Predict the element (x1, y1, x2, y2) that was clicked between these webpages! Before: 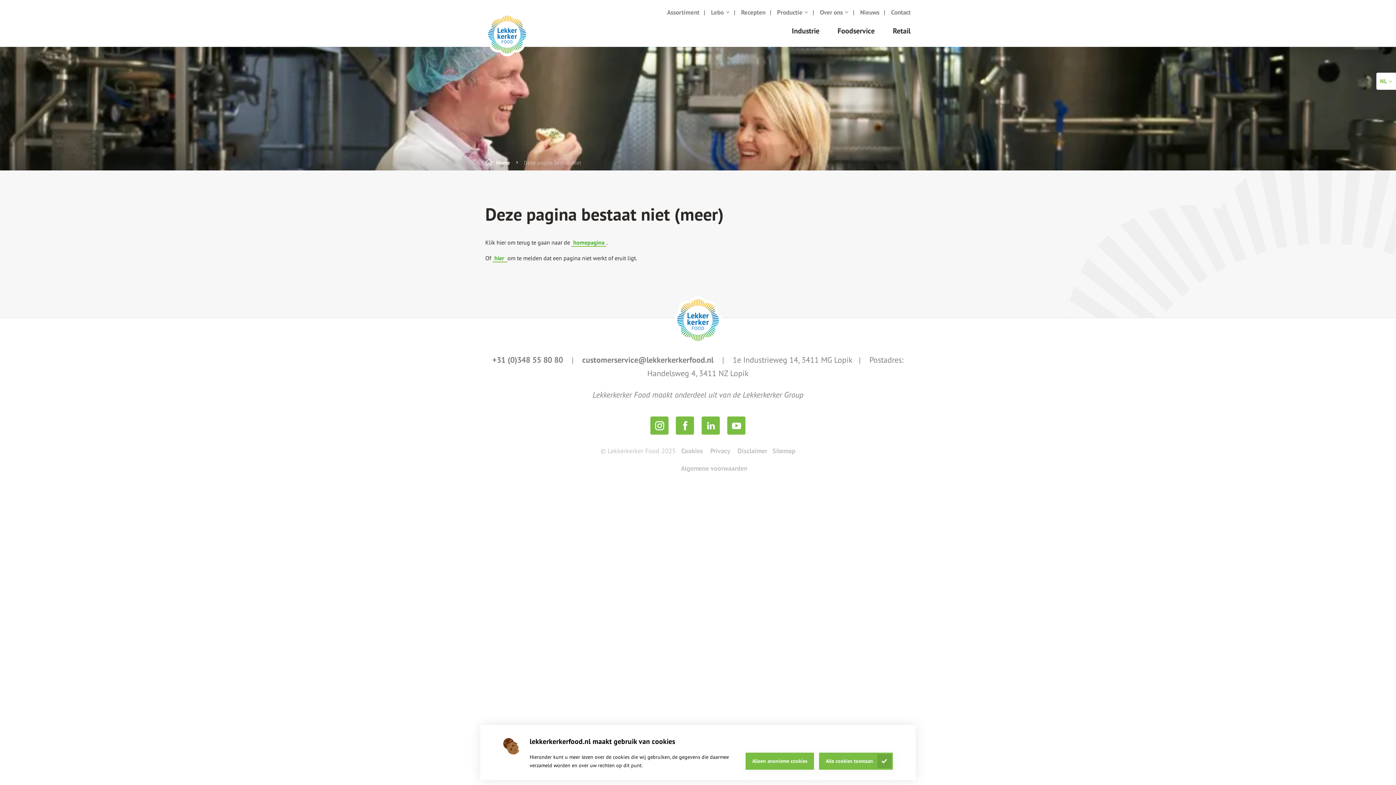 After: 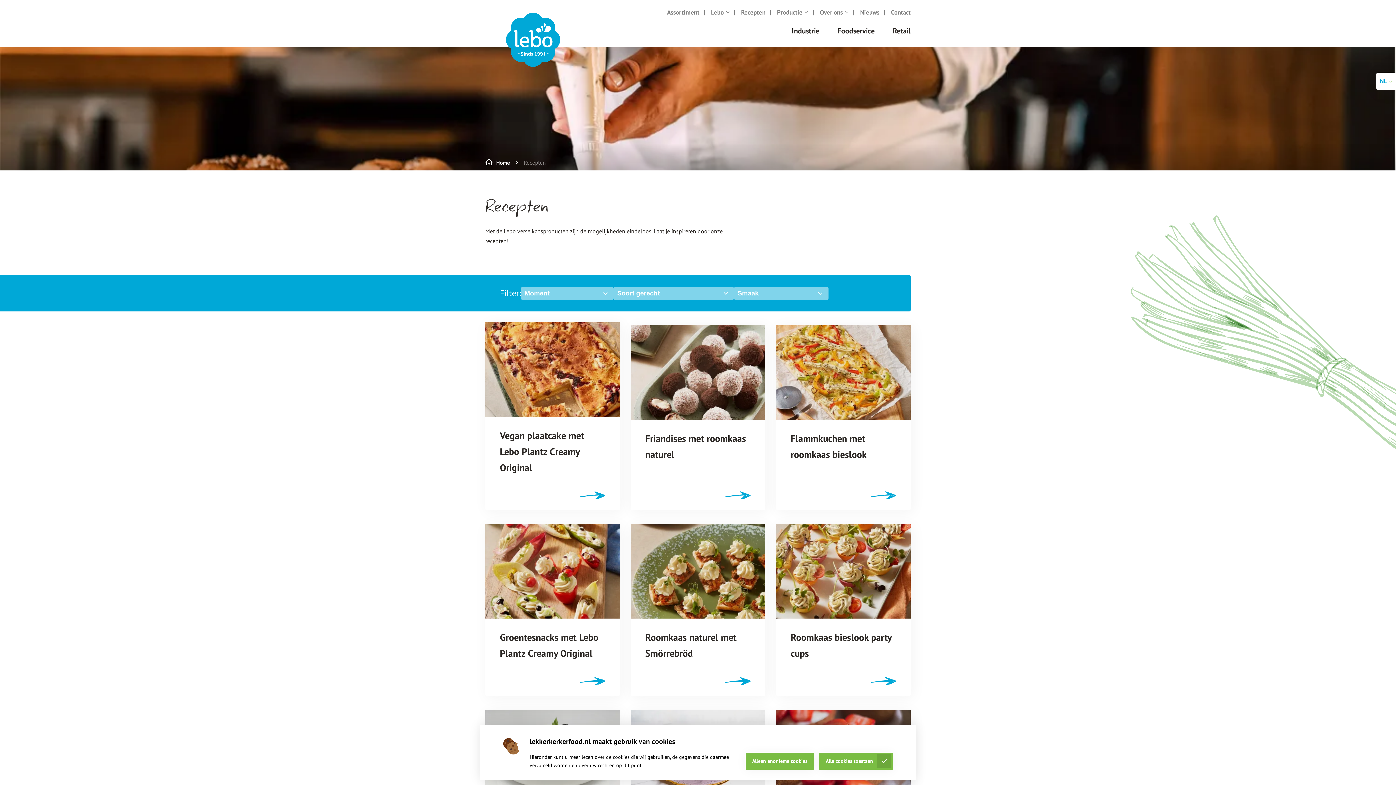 Action: bbox: (741, 7, 771, 17) label: Recepten